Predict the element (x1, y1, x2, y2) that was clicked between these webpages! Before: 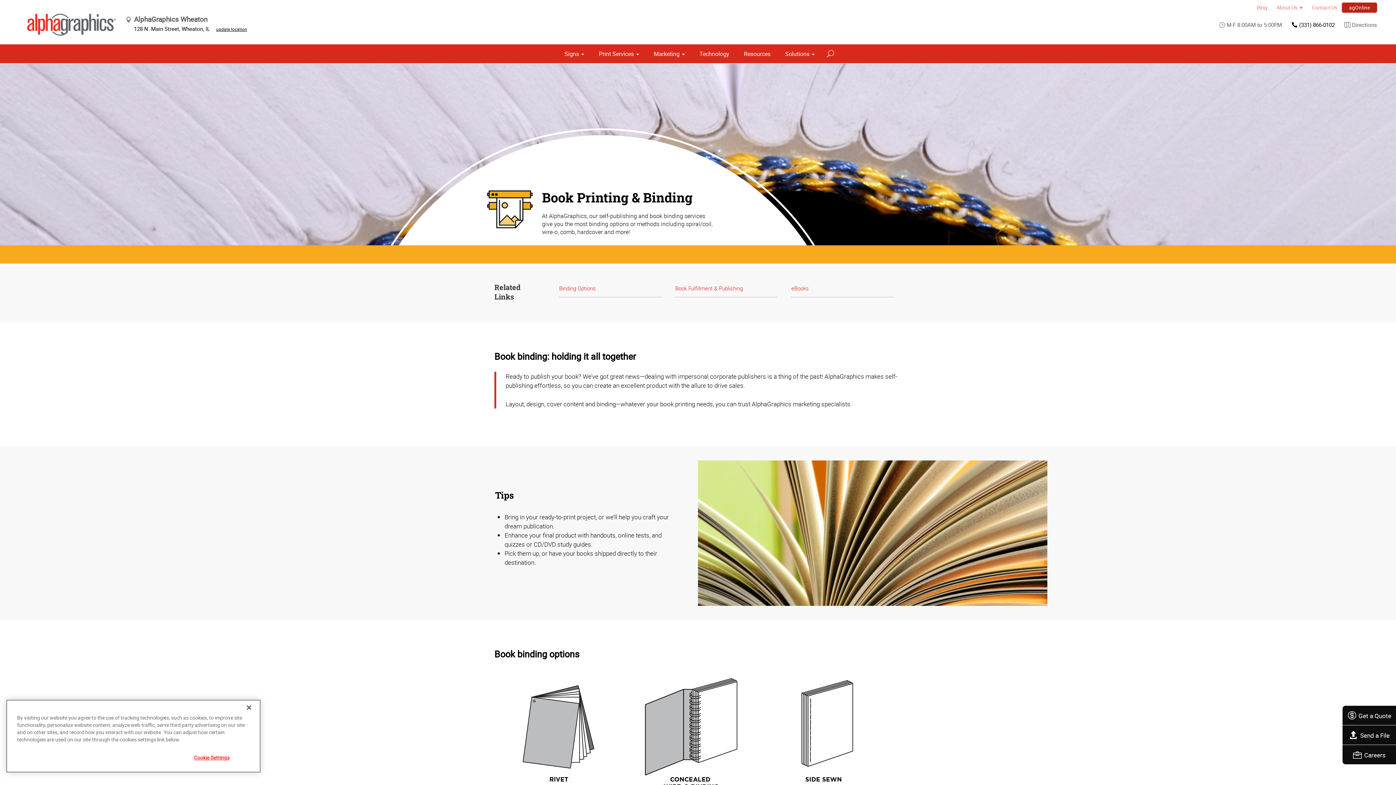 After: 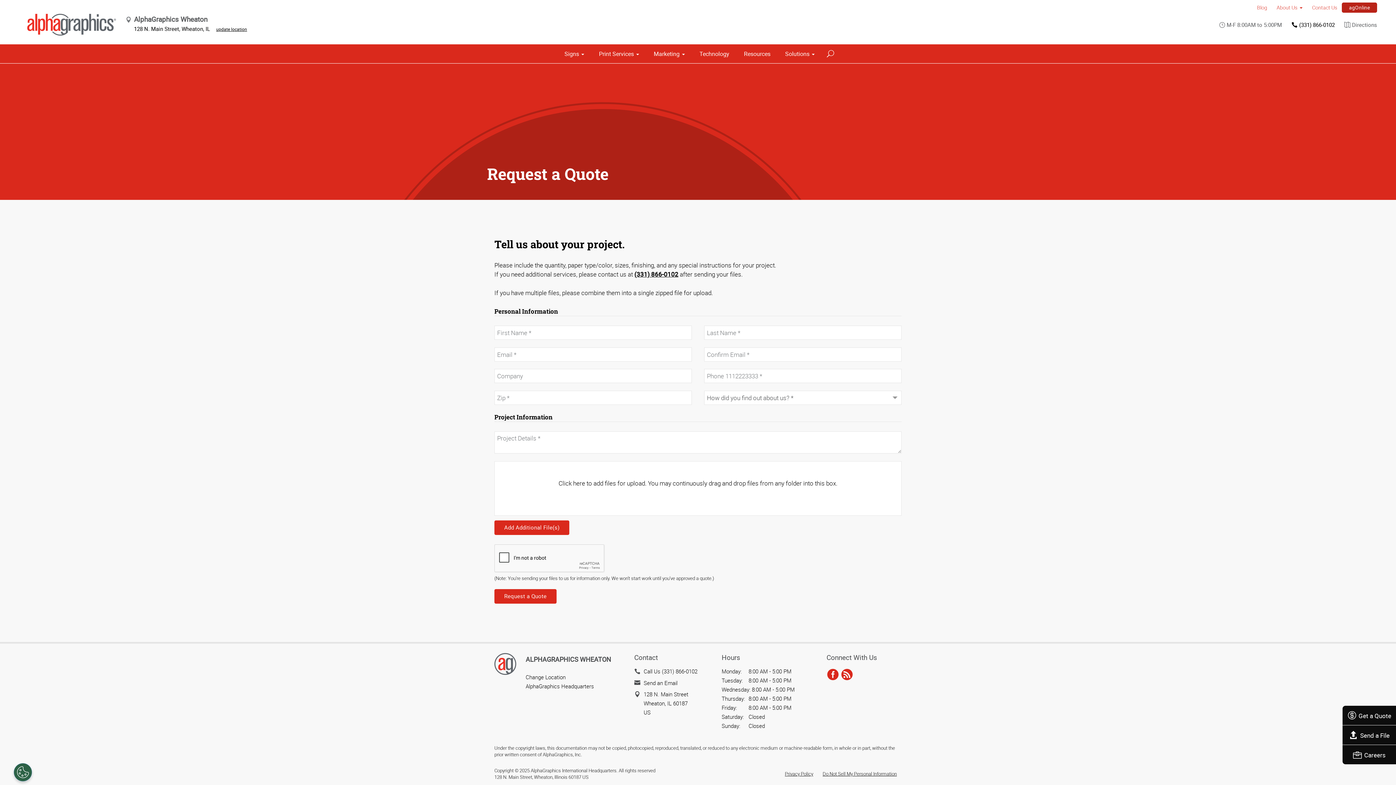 Action: label: Get a Quote bbox: (1347, 711, 1391, 720)